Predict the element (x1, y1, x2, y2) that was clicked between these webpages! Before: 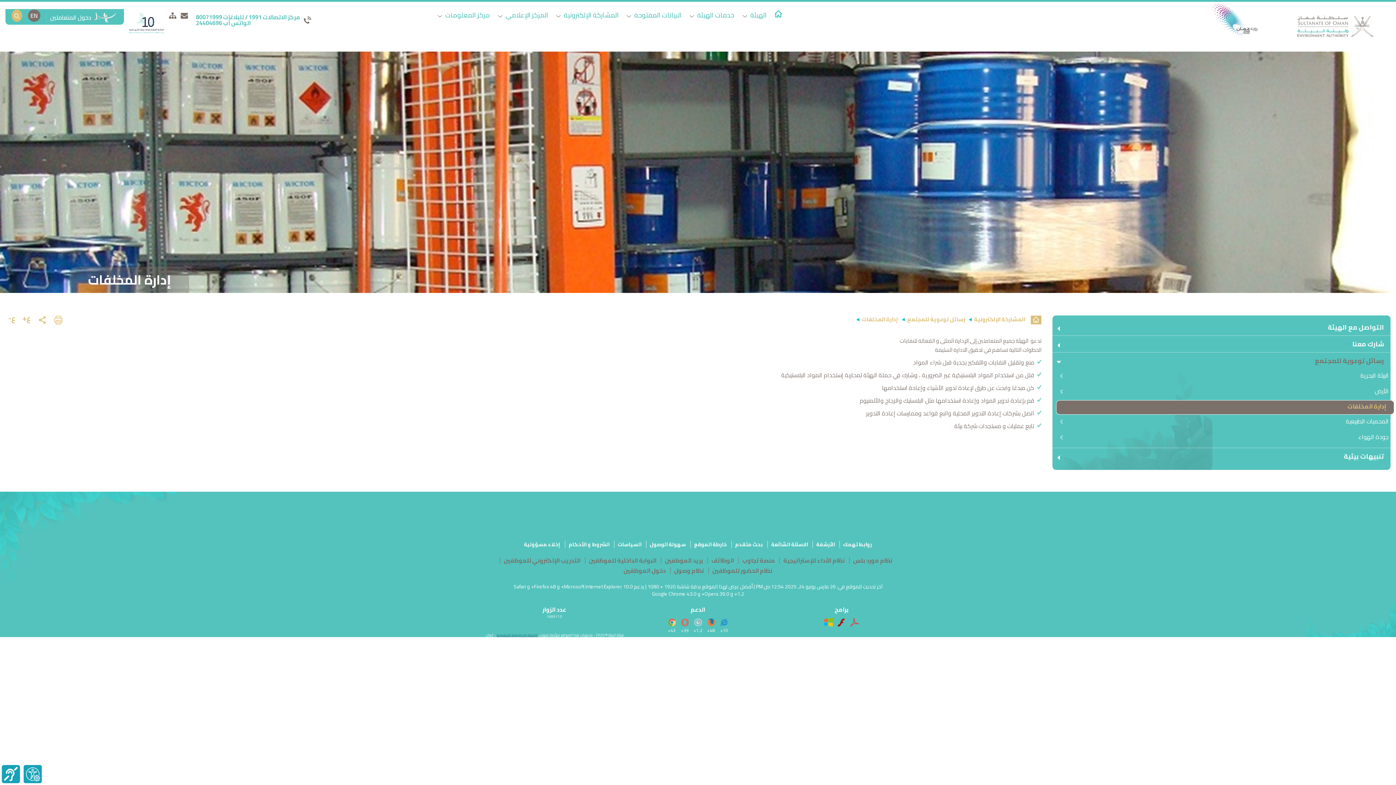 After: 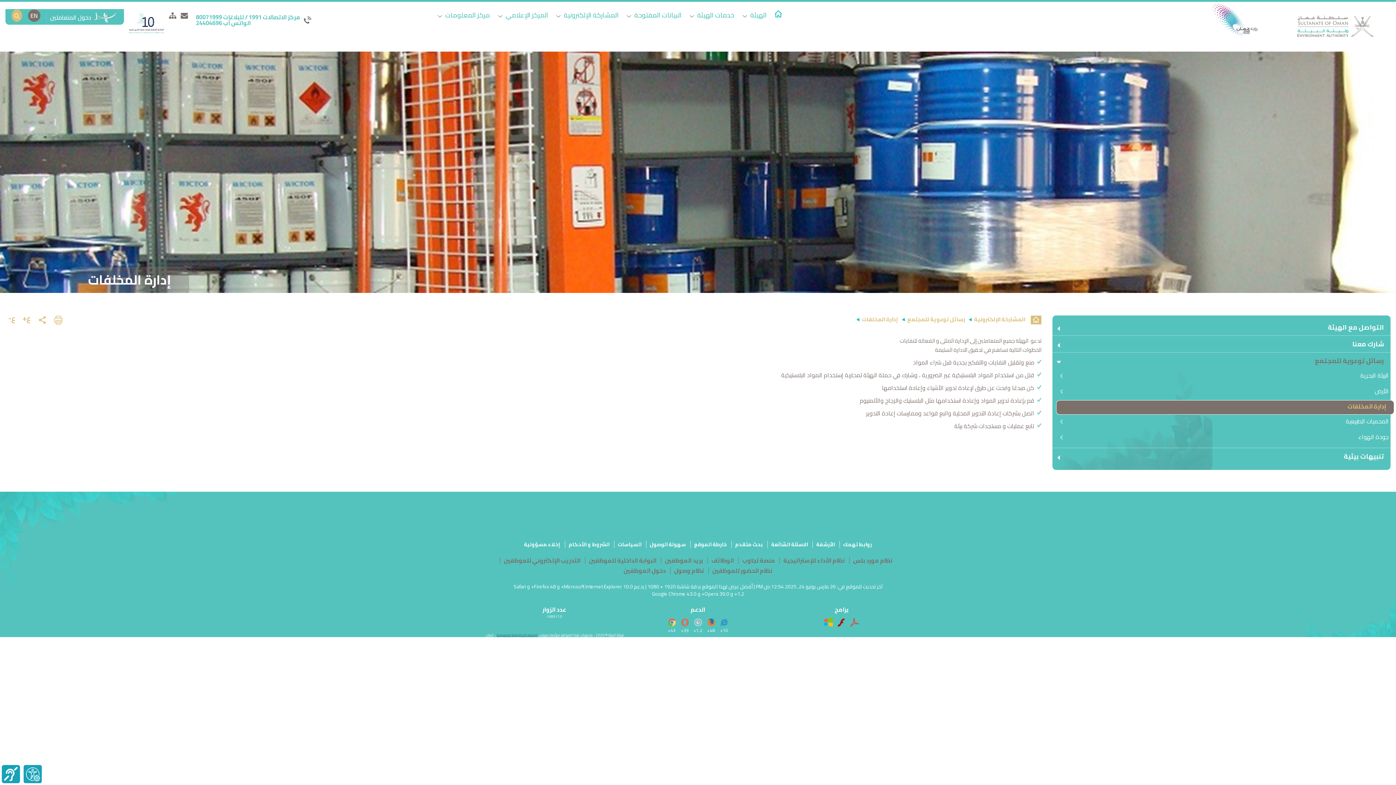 Action: bbox: (37, 317, 46, 327)